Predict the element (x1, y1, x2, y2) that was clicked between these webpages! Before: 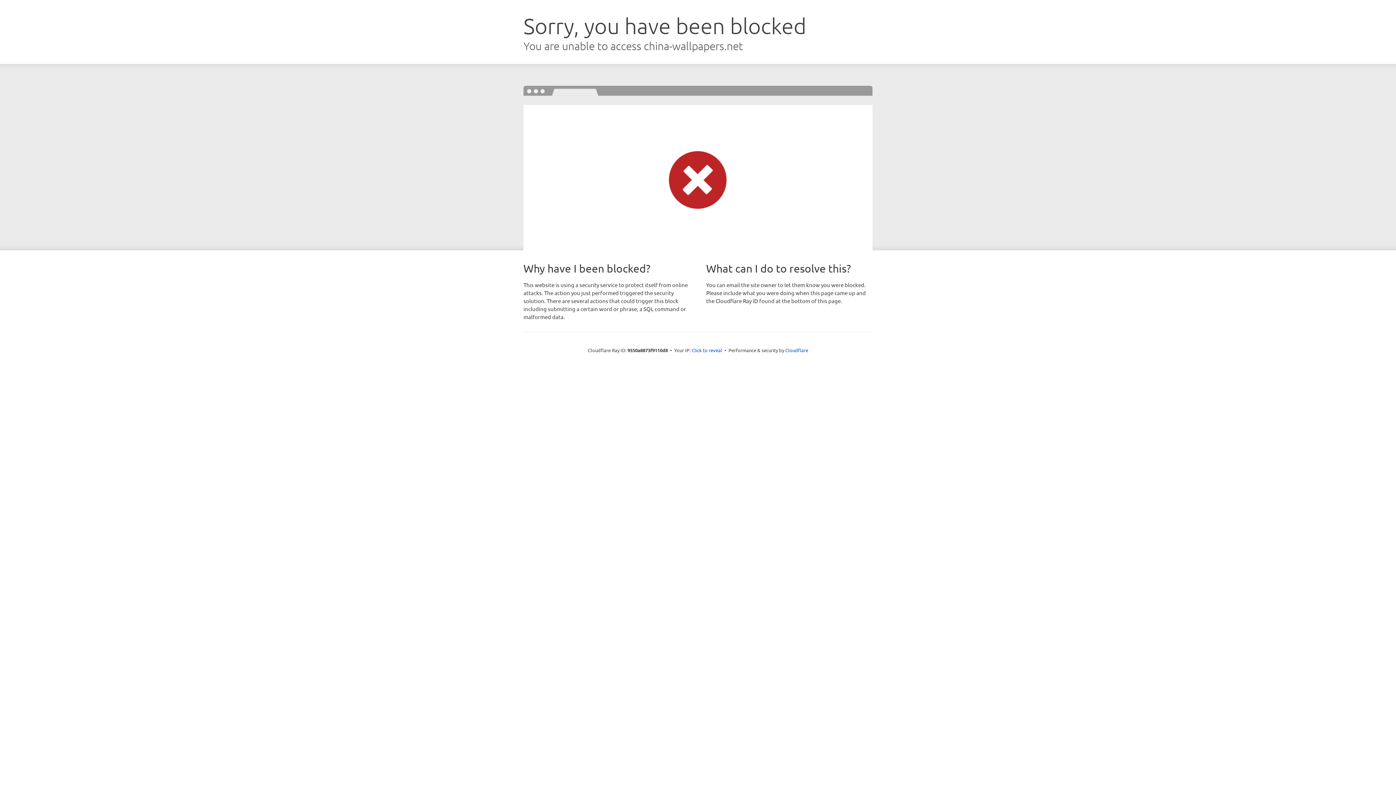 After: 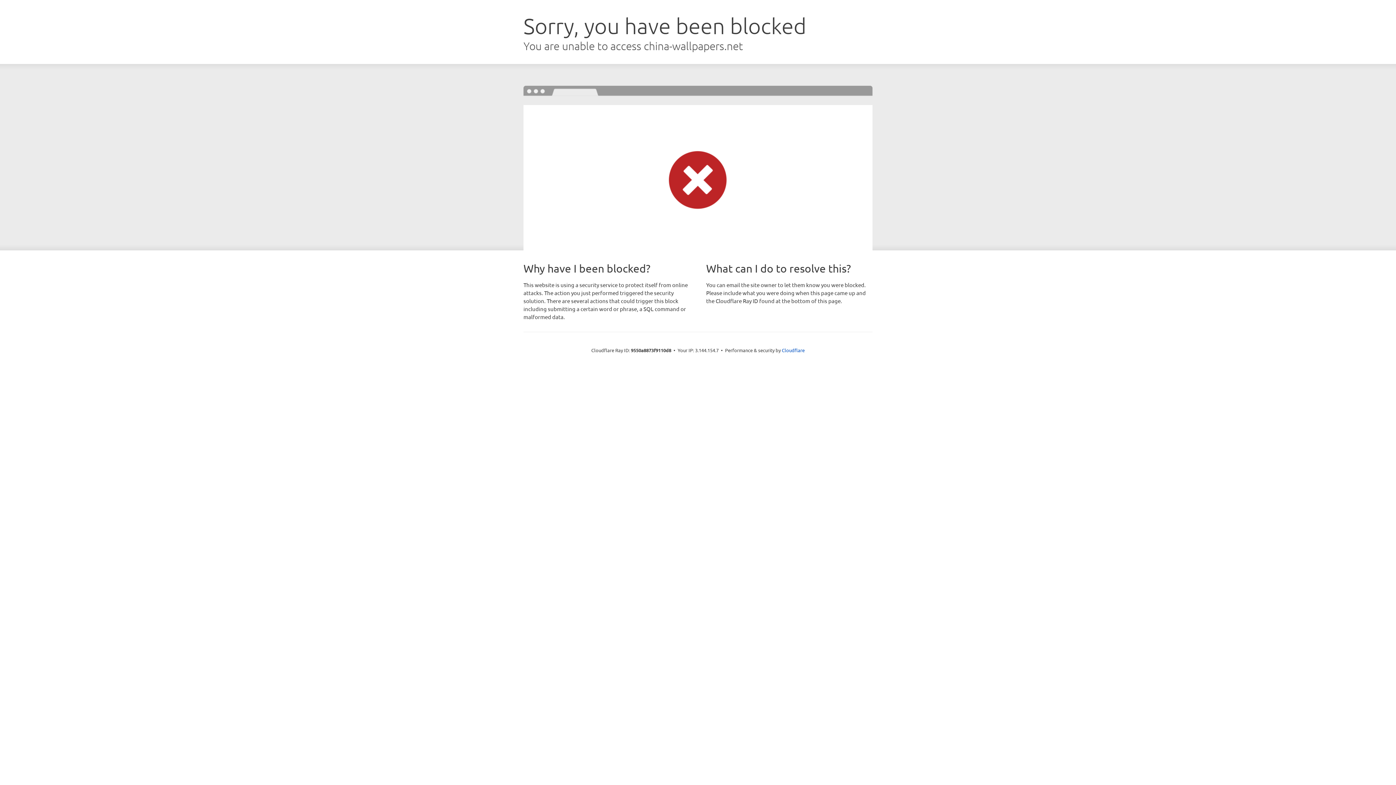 Action: label: Click to reveal bbox: (691, 346, 722, 353)